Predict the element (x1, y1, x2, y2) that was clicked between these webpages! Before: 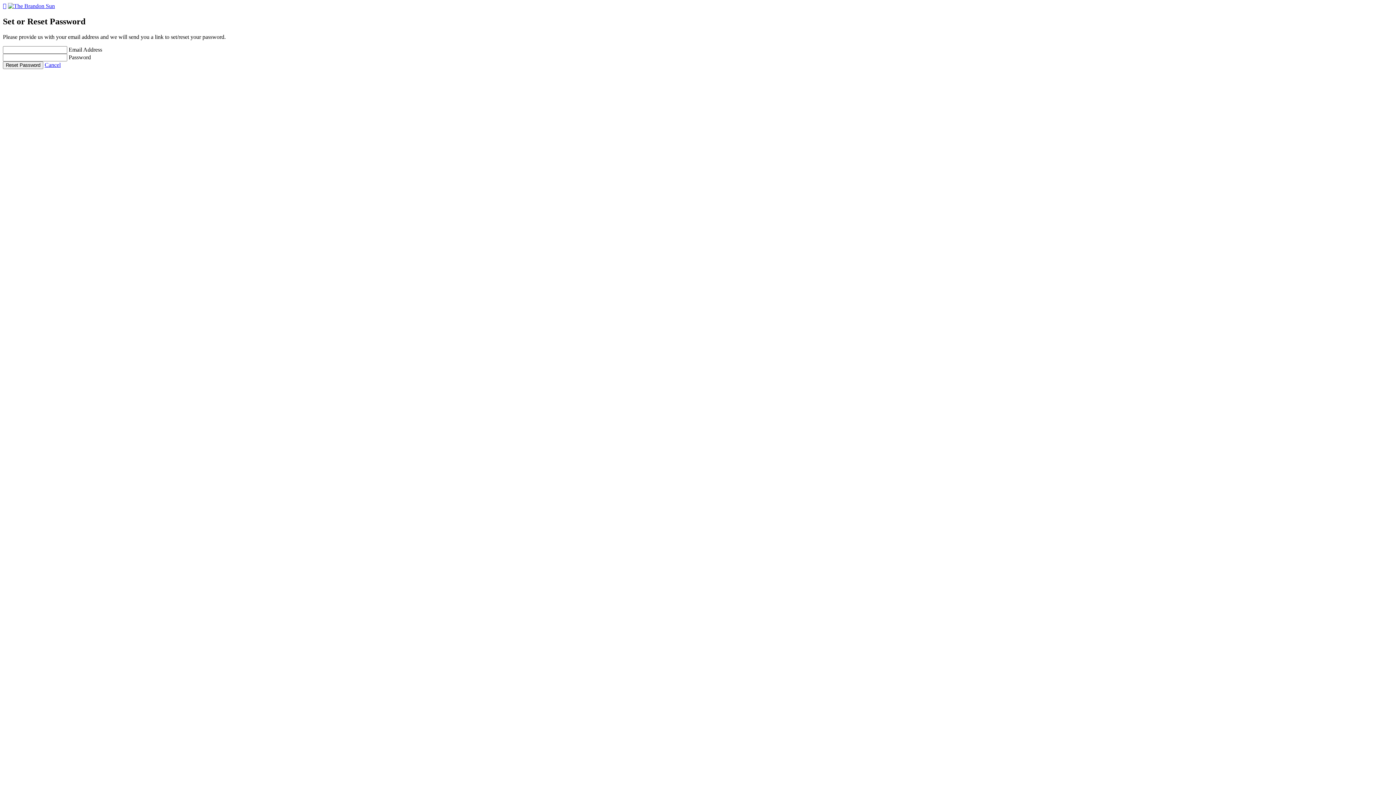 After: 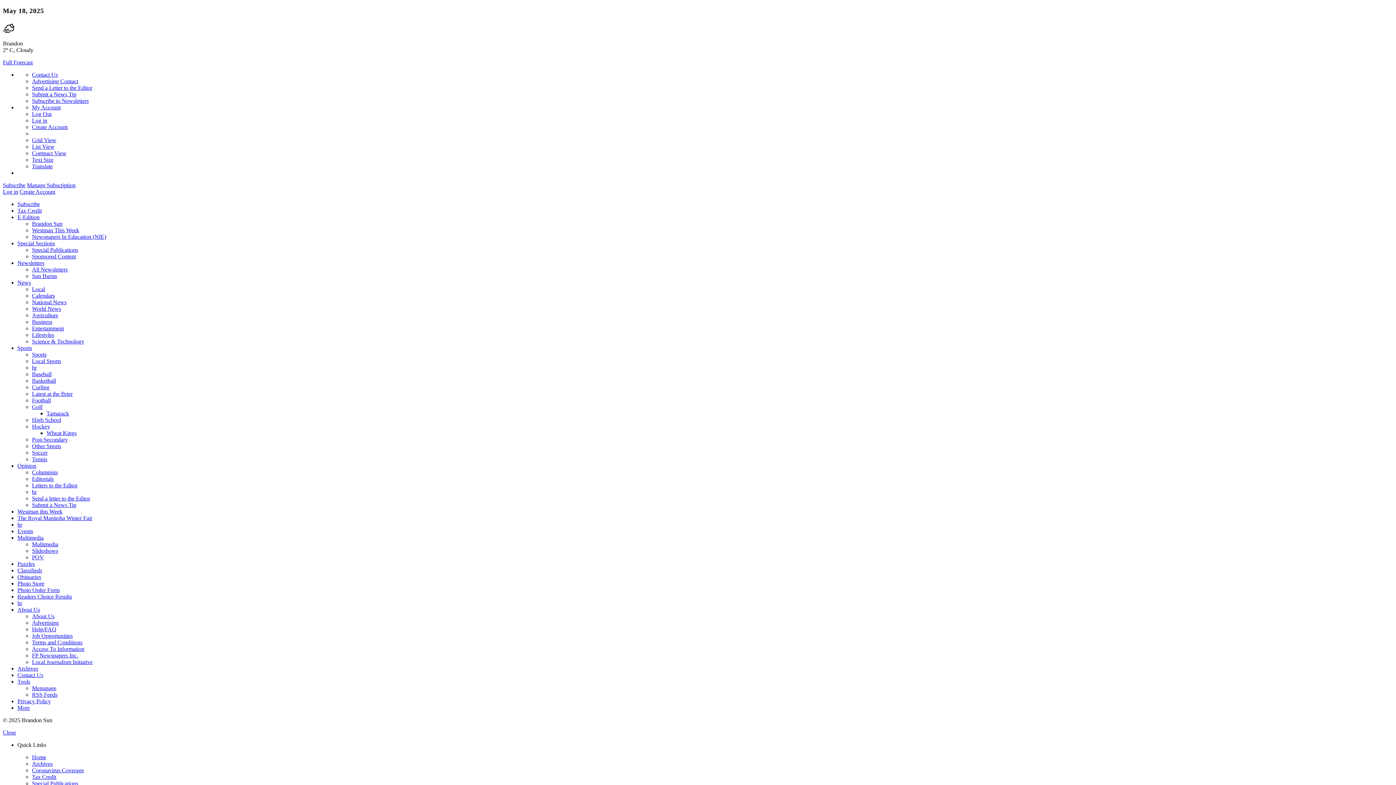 Action: bbox: (8, 2, 54, 9)